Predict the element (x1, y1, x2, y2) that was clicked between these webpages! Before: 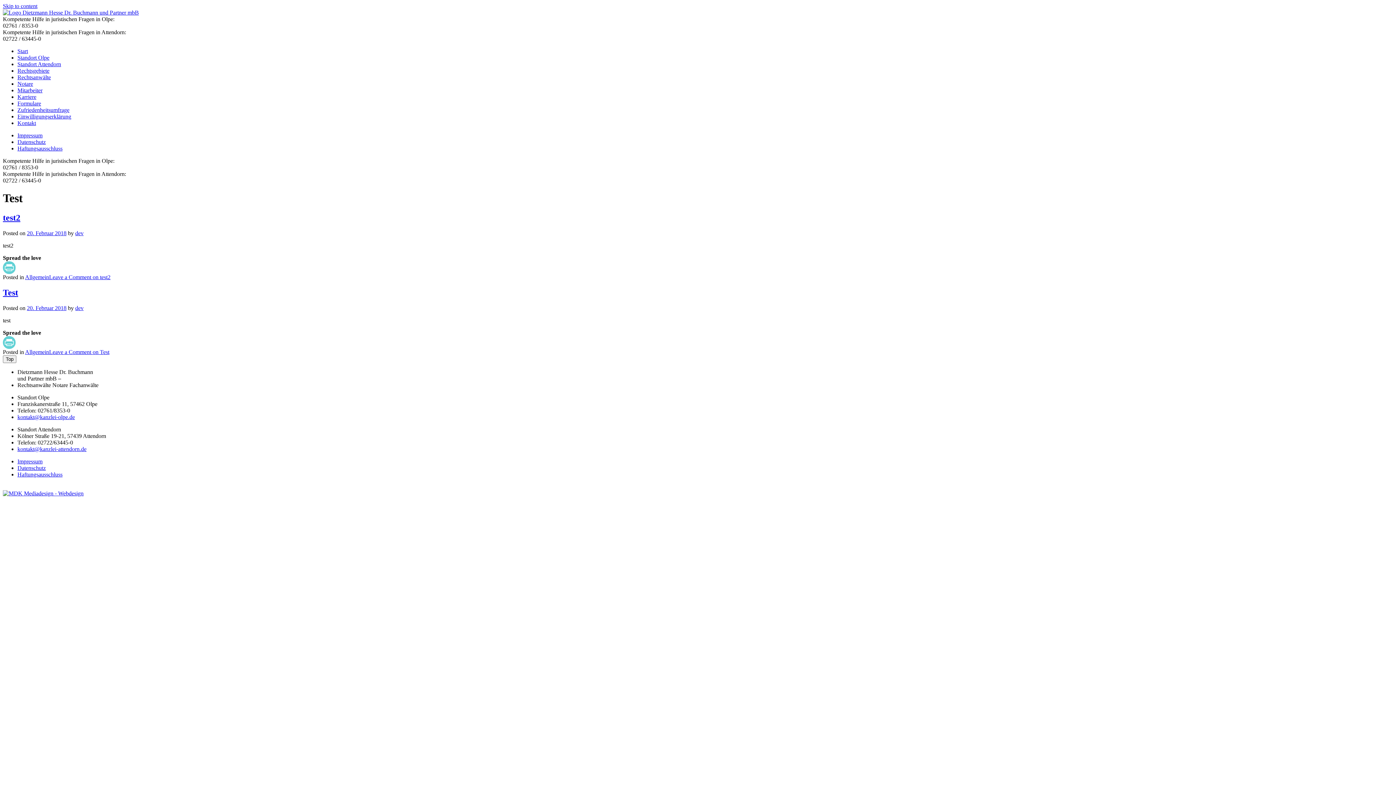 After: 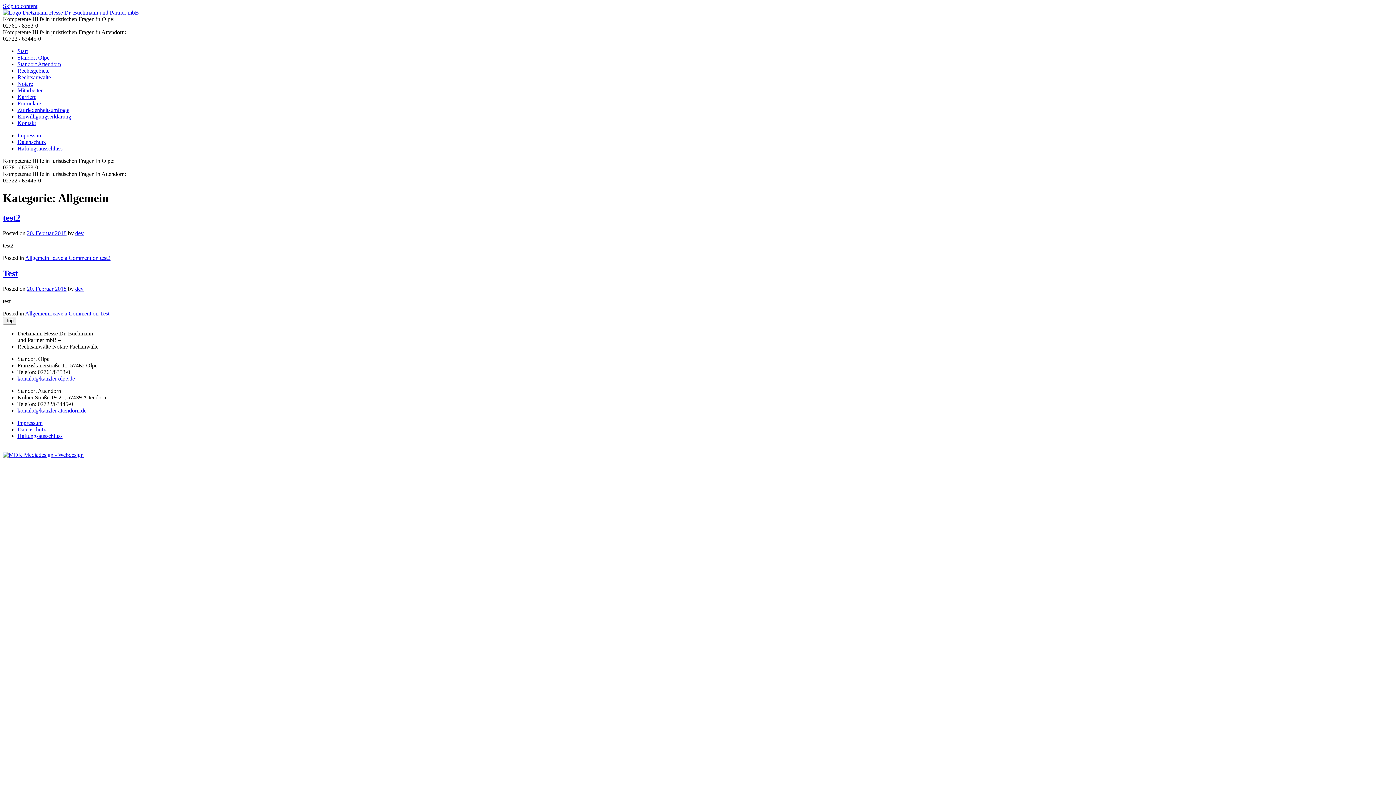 Action: bbox: (25, 348, 49, 355) label: Allgemein